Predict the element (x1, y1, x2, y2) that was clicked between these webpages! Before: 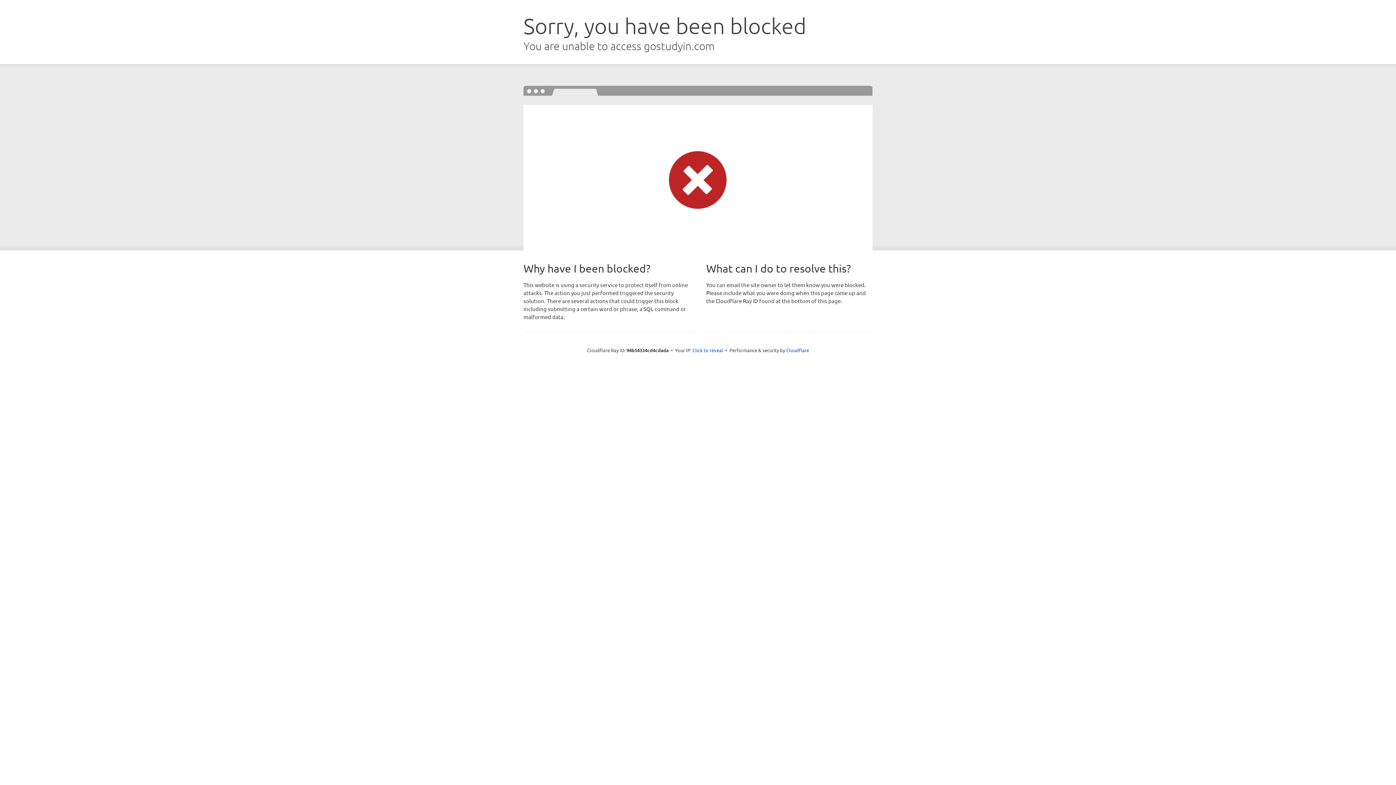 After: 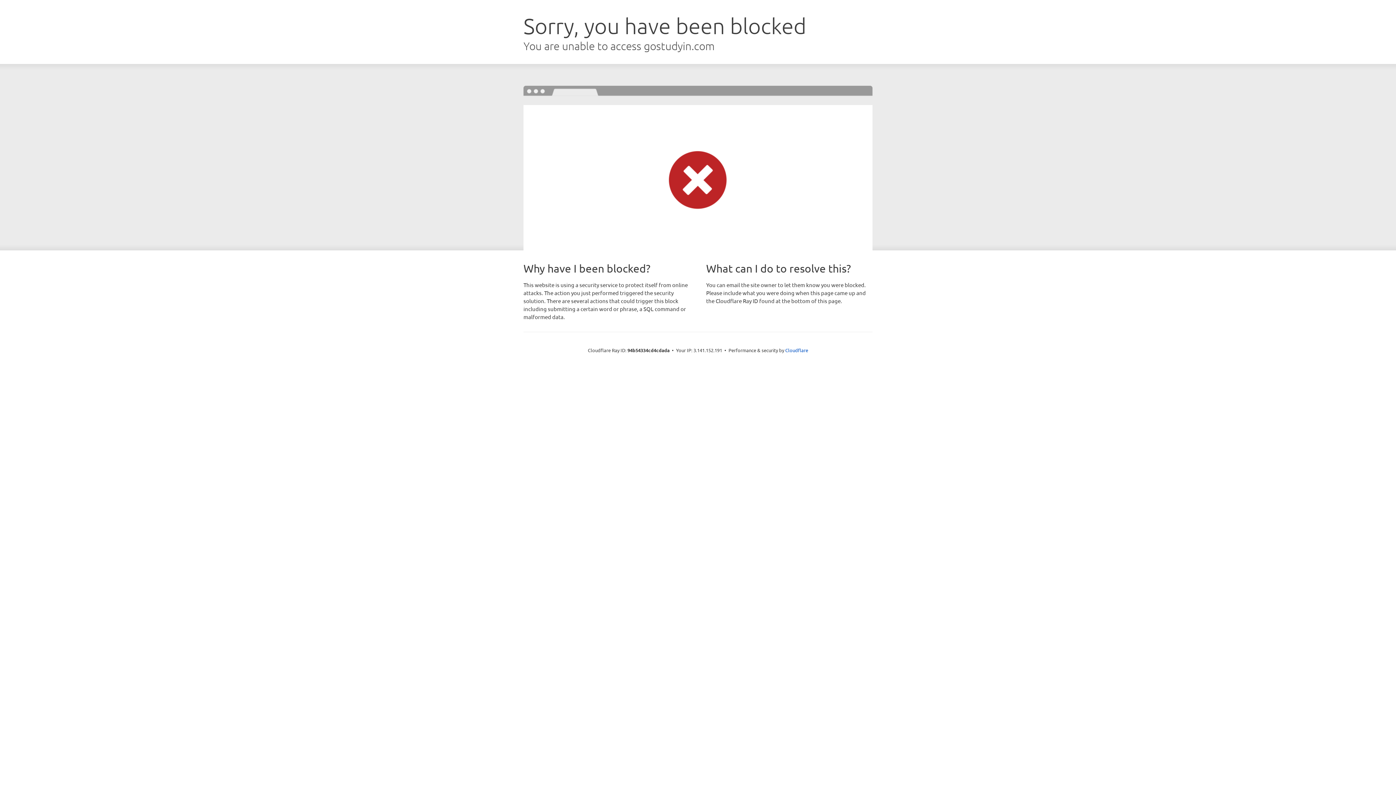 Action: bbox: (692, 346, 723, 353) label: Click to reveal